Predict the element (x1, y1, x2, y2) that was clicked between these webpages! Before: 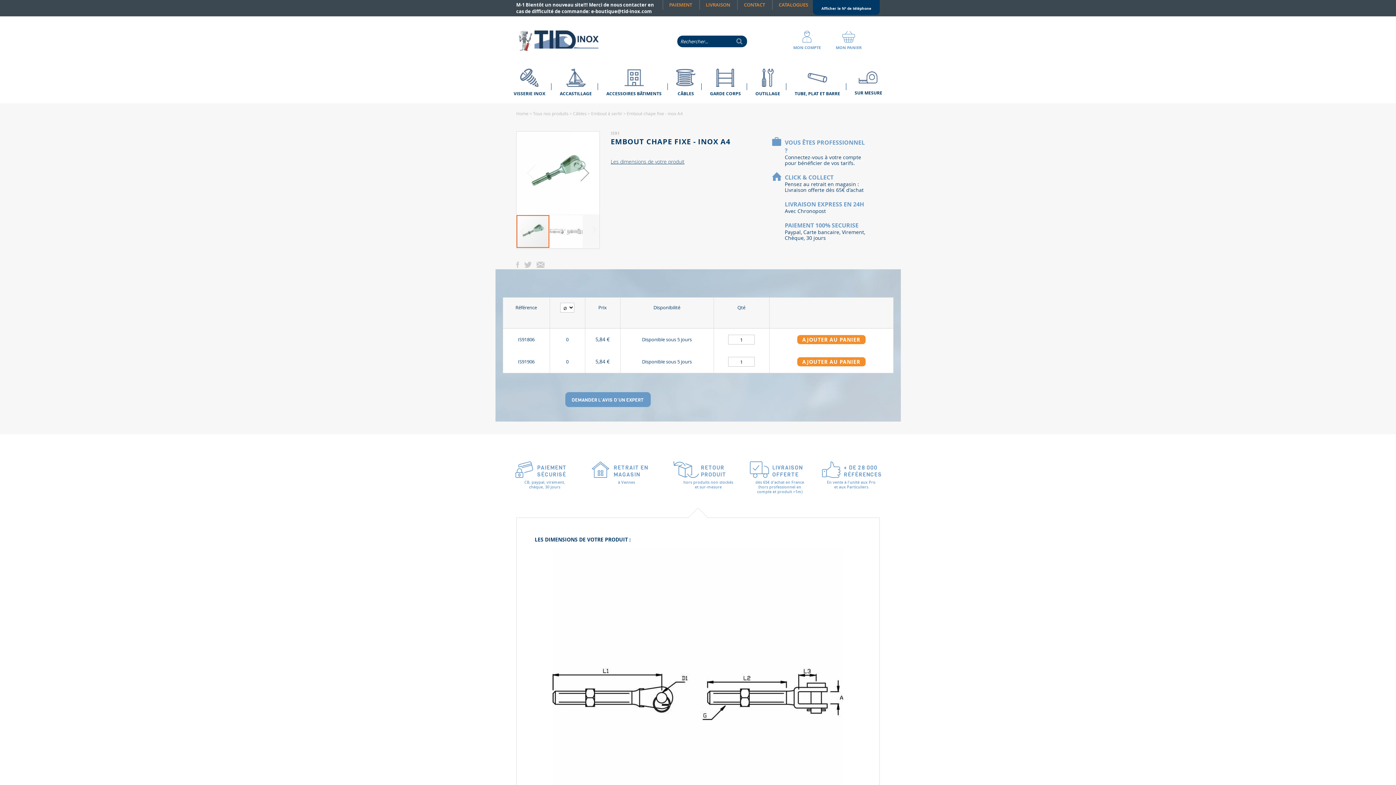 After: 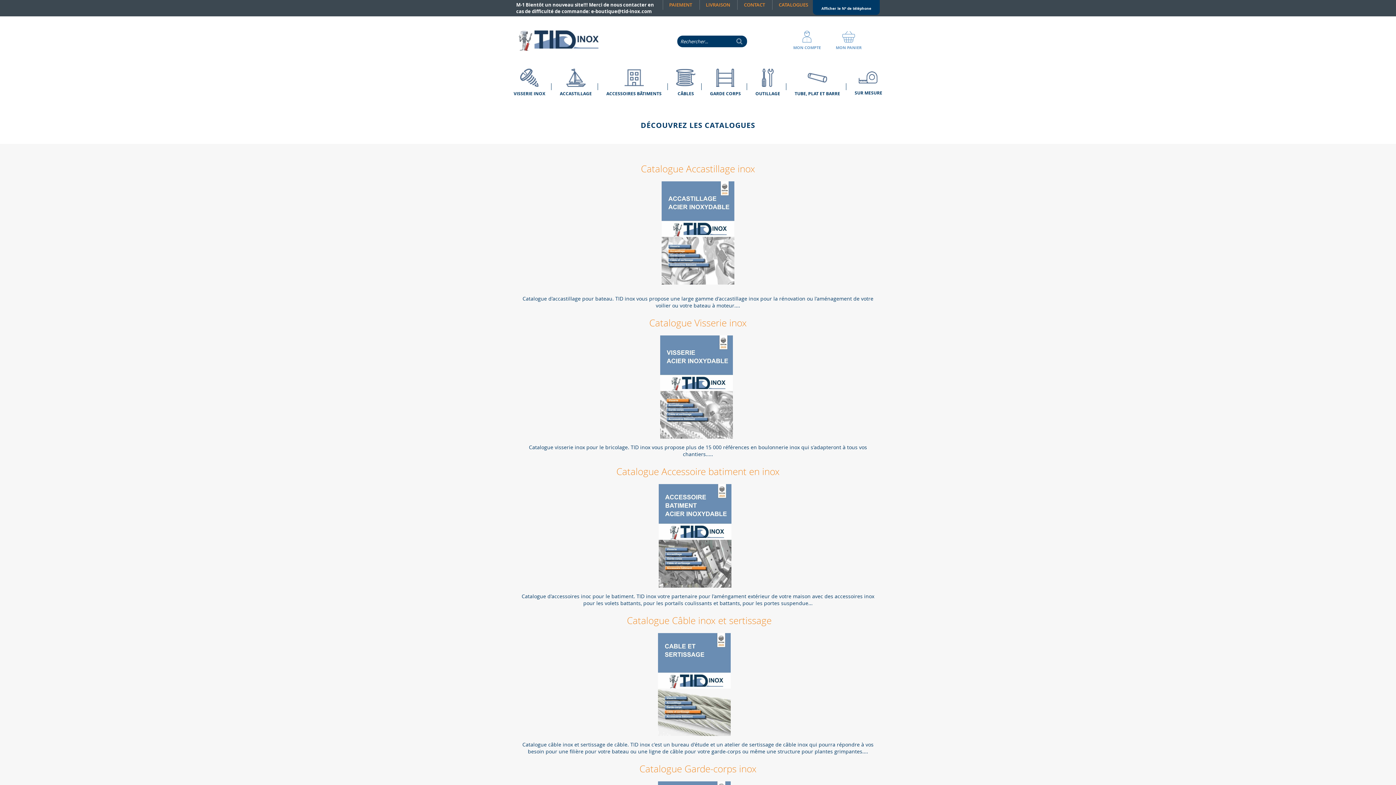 Action: bbox: (778, 1, 808, 7) label: CATALOGUES